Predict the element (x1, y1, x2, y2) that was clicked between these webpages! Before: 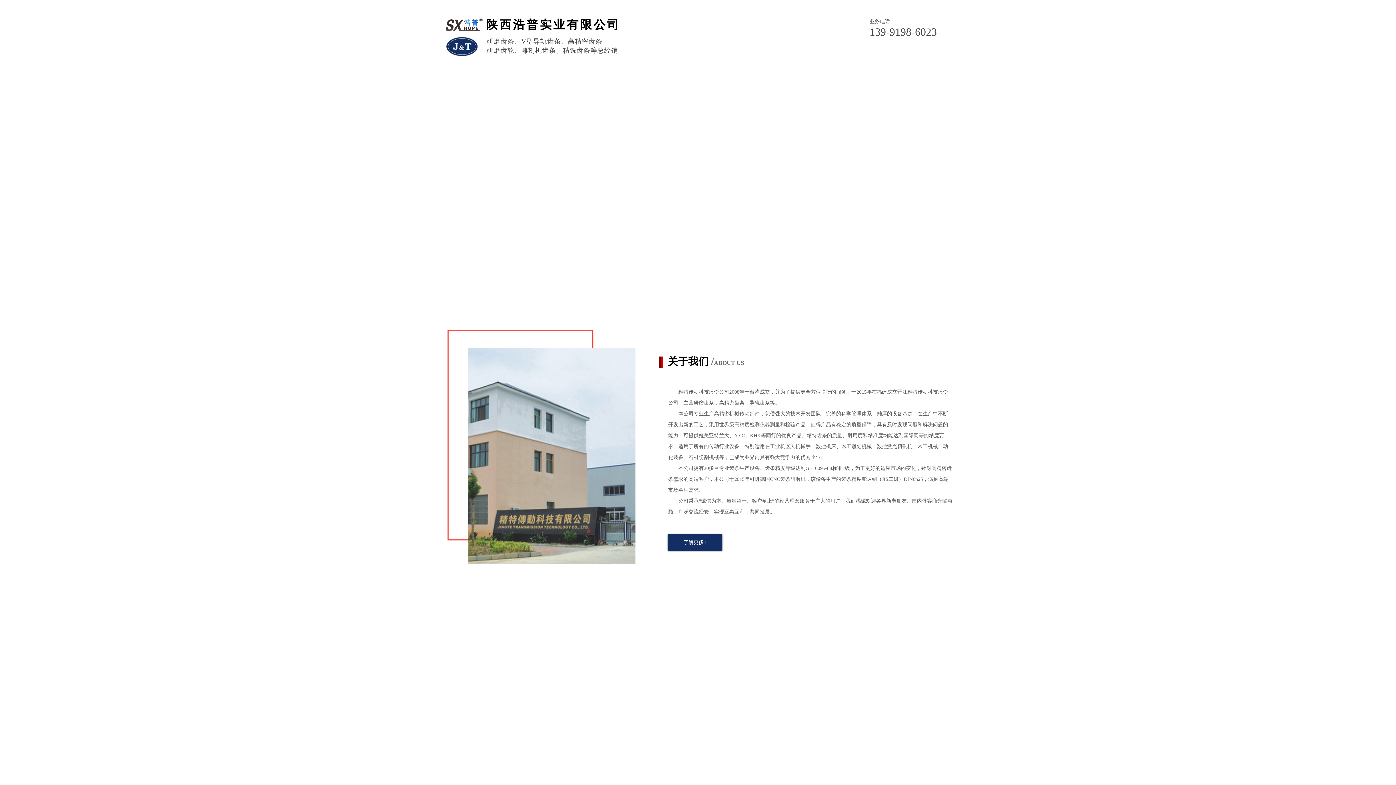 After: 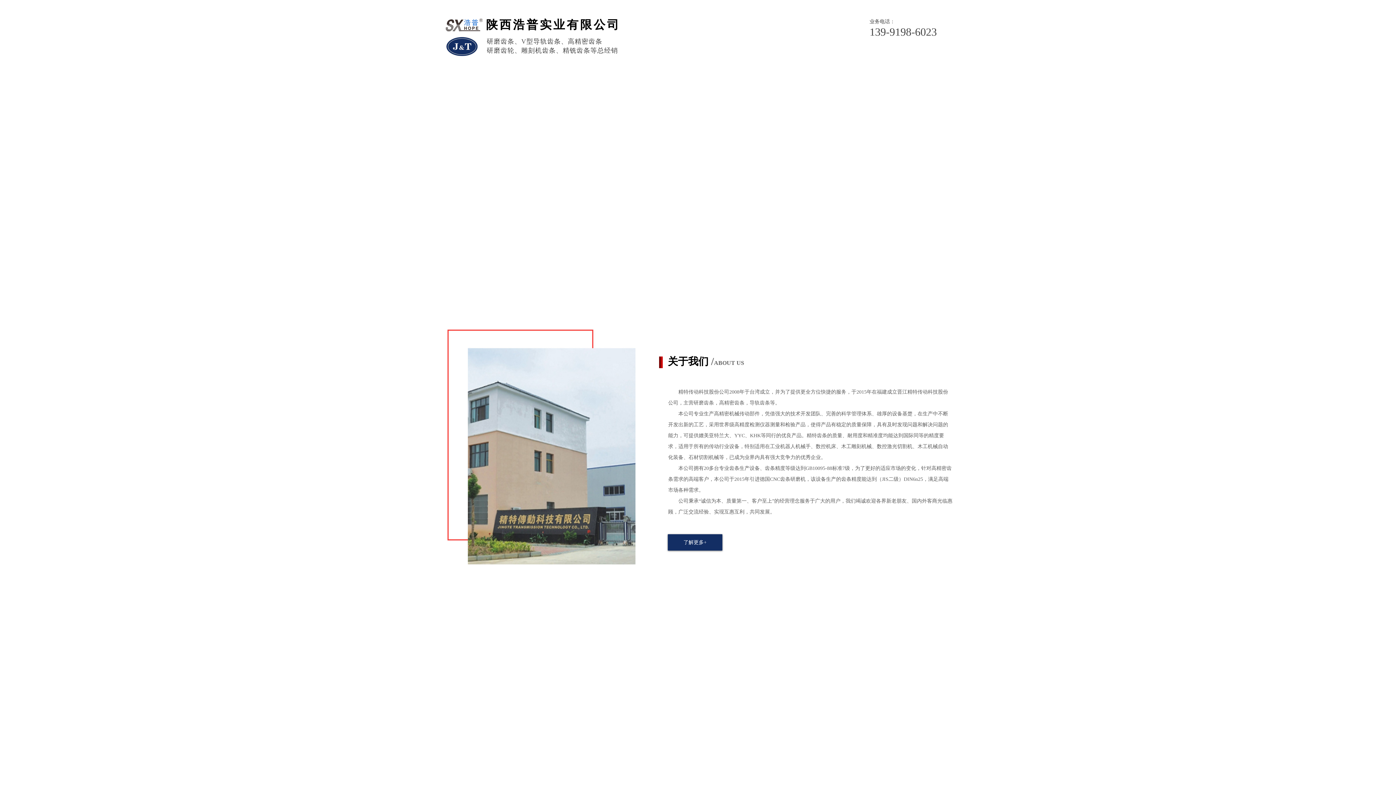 Action: label: 设为首页 bbox: (873, 2, 893, 8)